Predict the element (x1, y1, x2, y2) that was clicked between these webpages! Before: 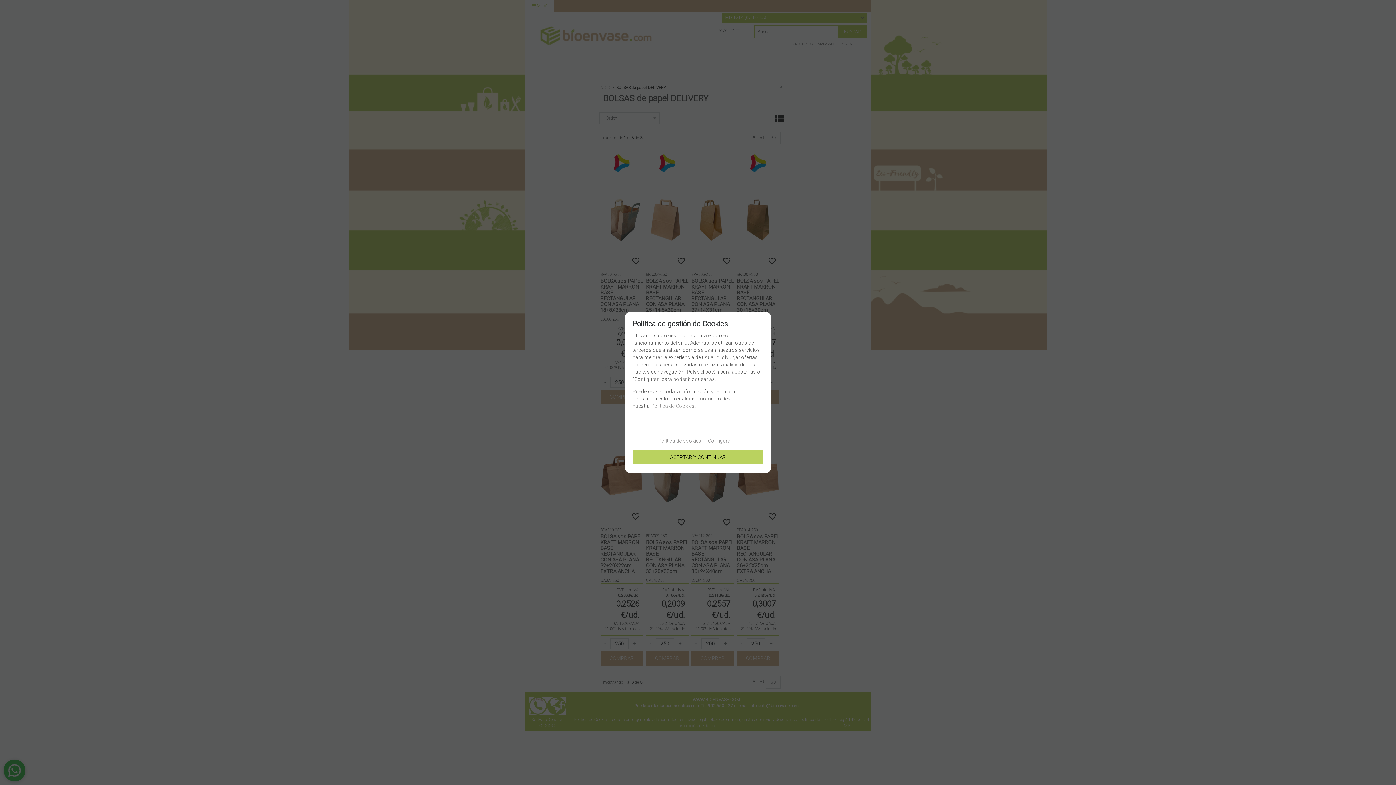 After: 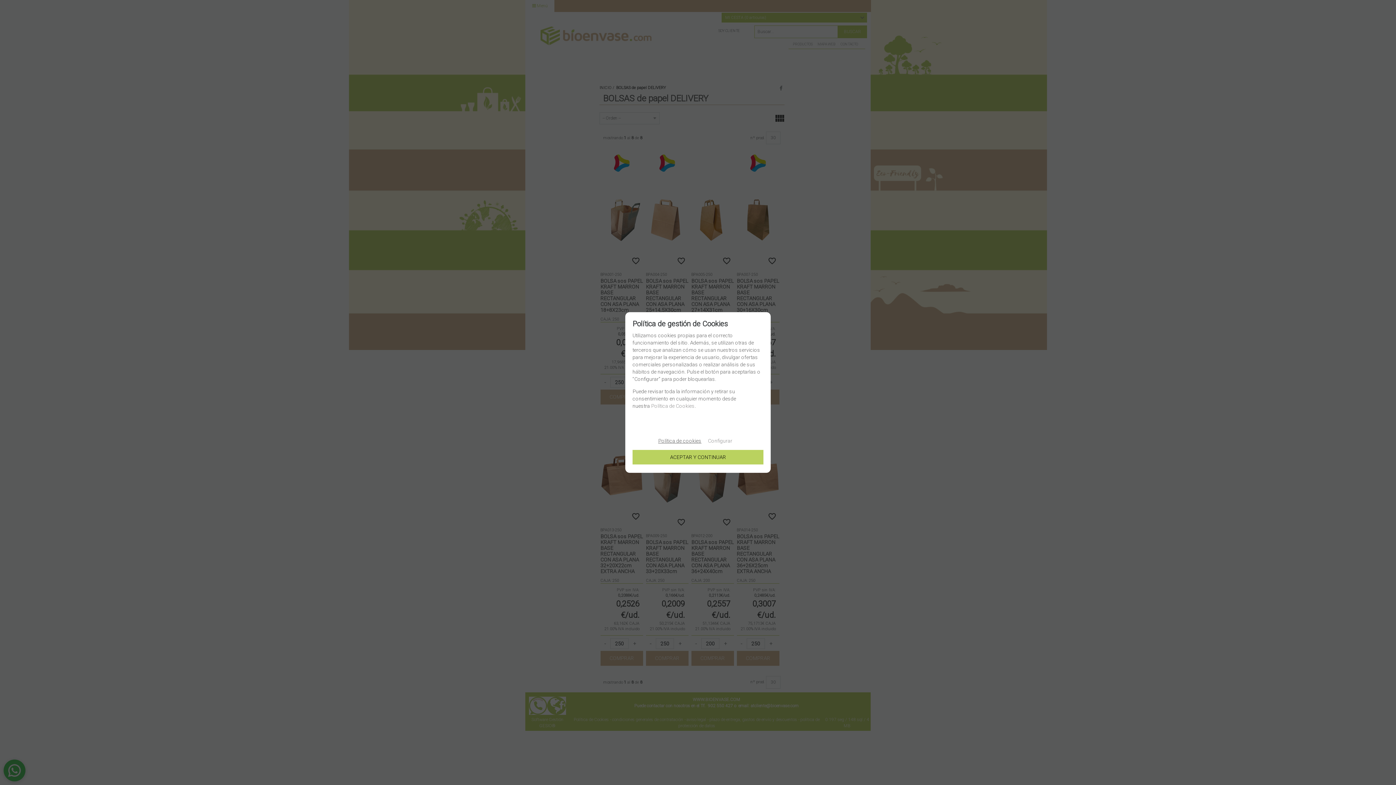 Action: label: Política de cookies bbox: (658, 432, 707, 446)